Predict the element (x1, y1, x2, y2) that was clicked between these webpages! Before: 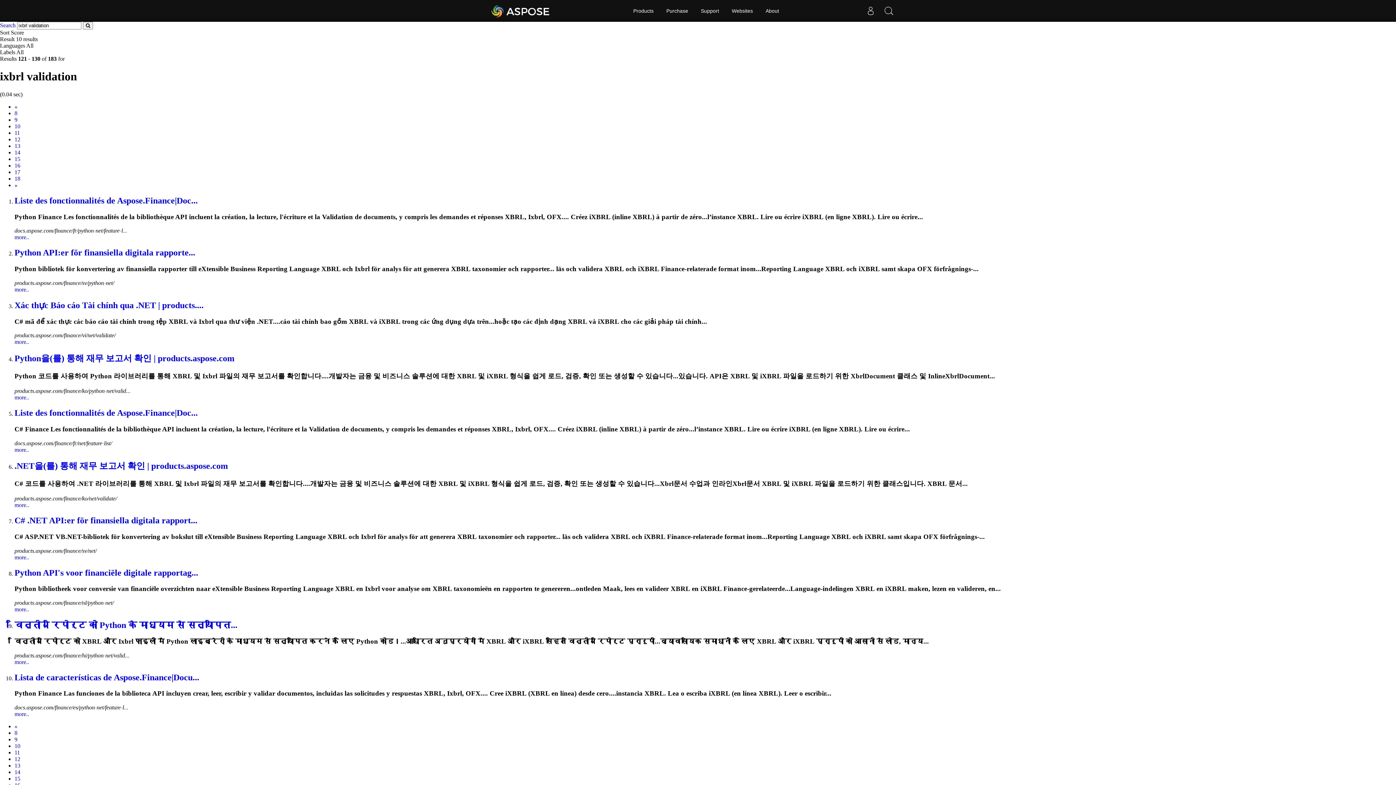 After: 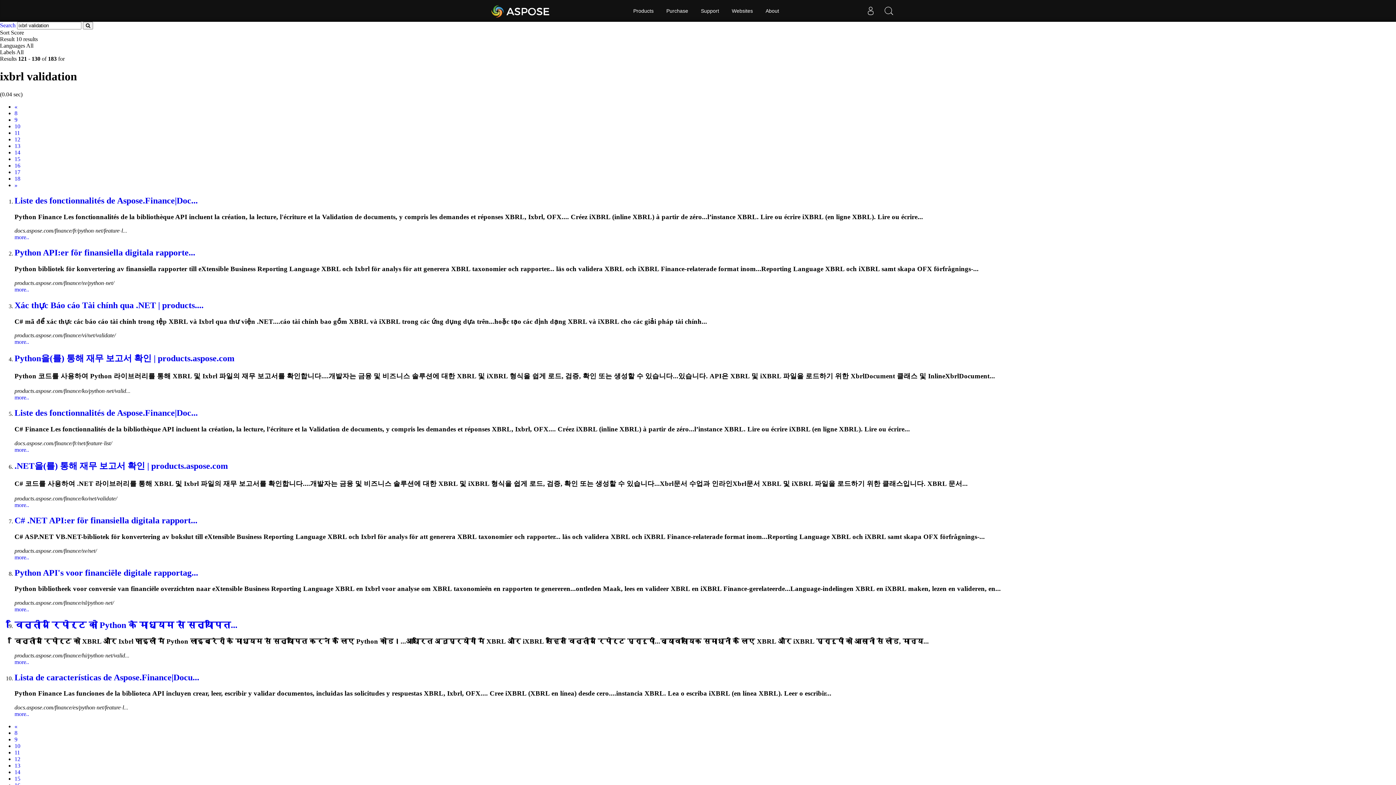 Action: bbox: (14, 394, 29, 400) label: more..